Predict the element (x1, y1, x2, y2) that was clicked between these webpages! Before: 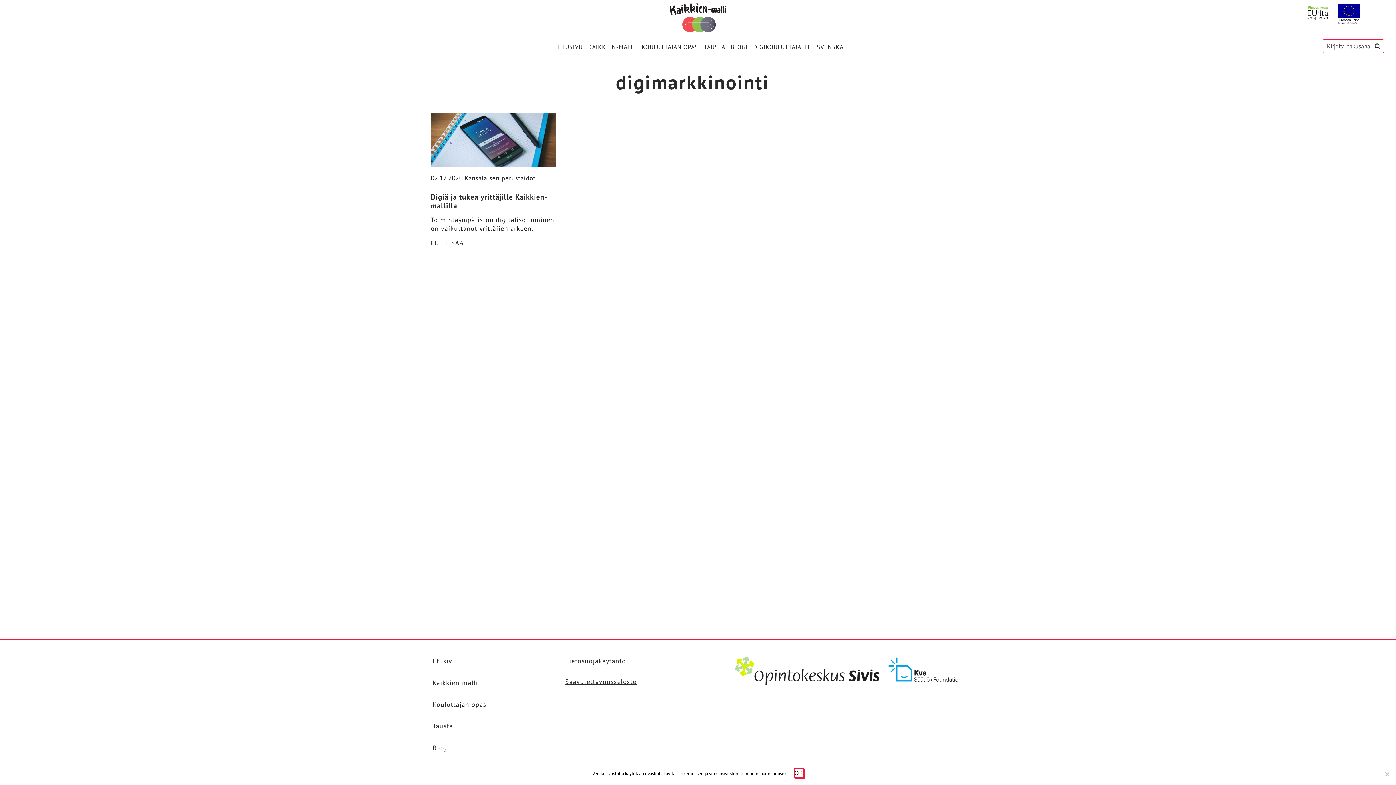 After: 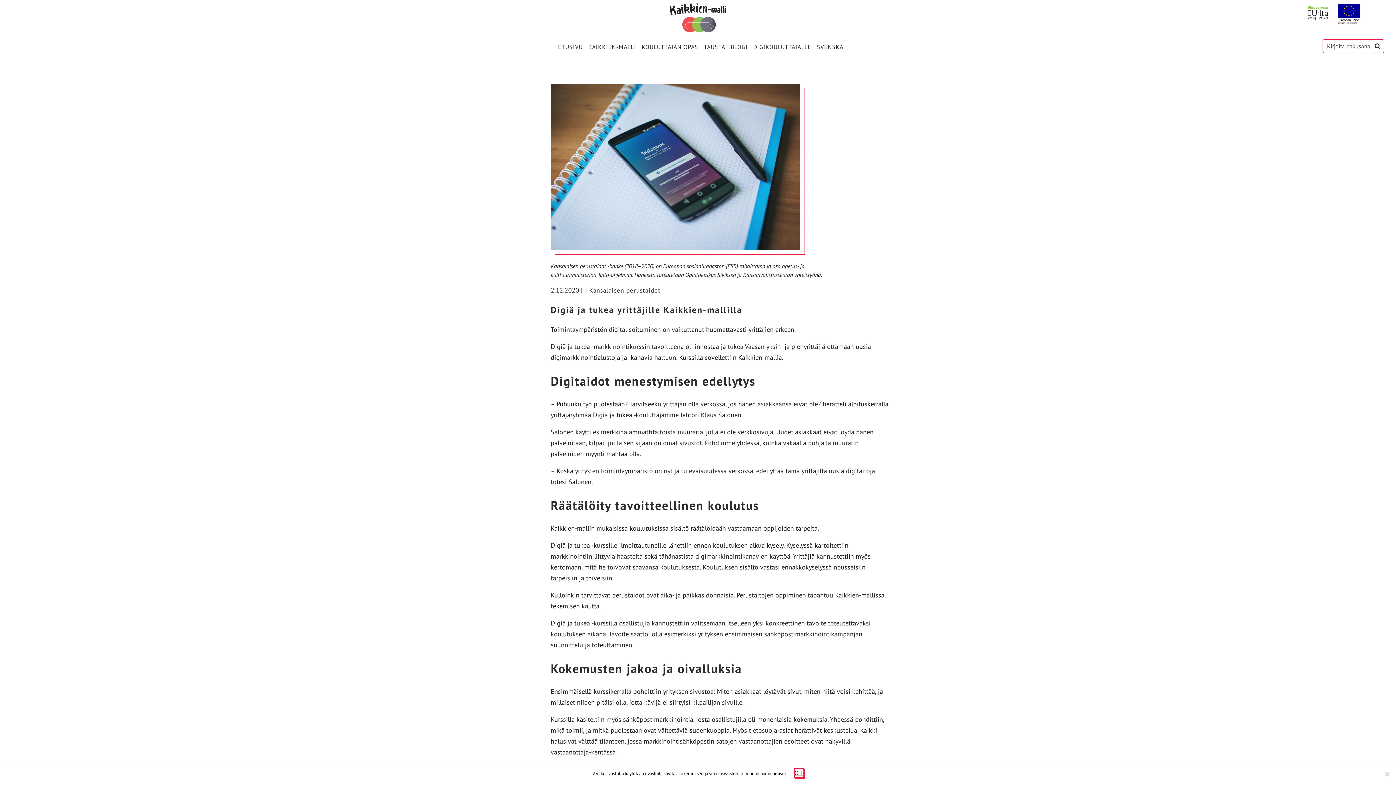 Action: bbox: (430, 215, 556, 232) label: Toimintaympäristön digitalisoituminen on vaikuttanut yrittäjien arkeen.